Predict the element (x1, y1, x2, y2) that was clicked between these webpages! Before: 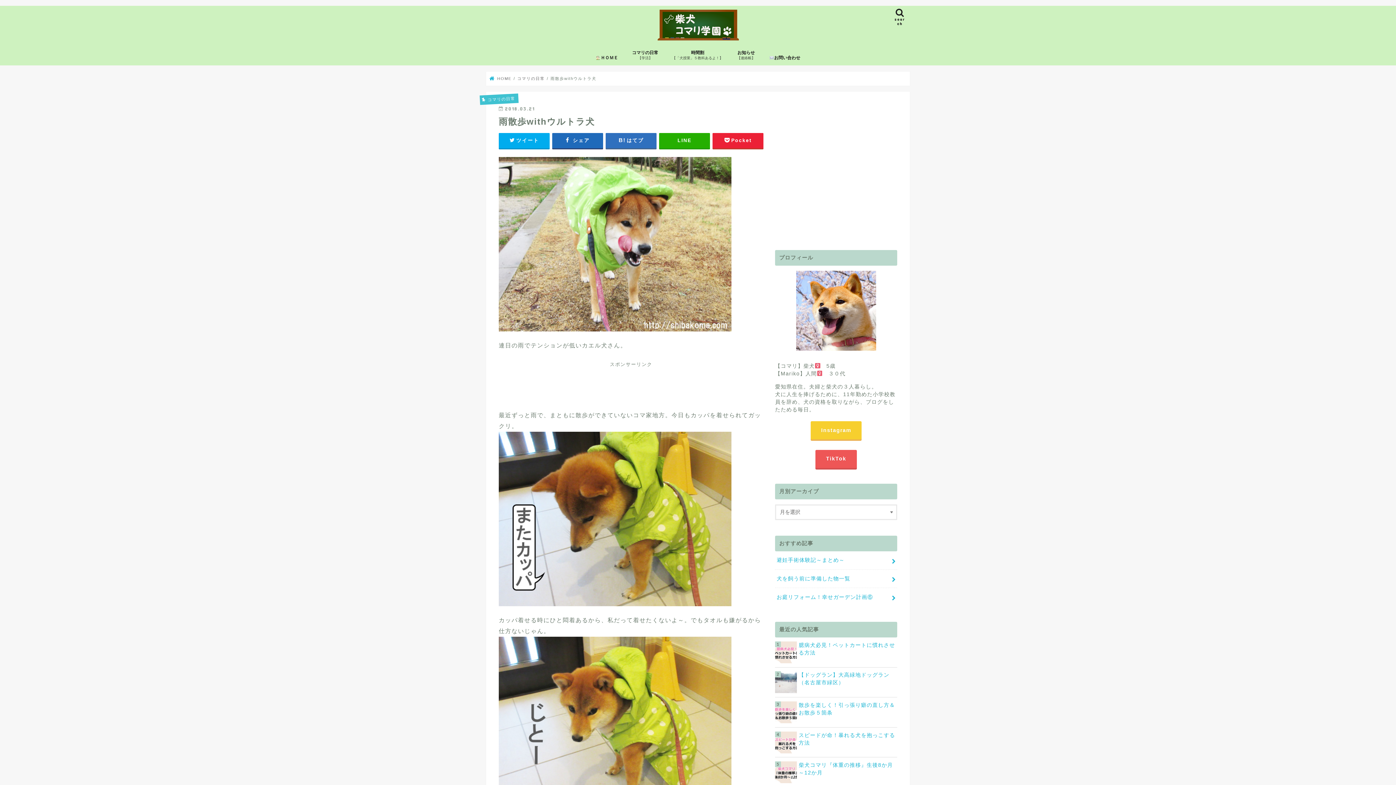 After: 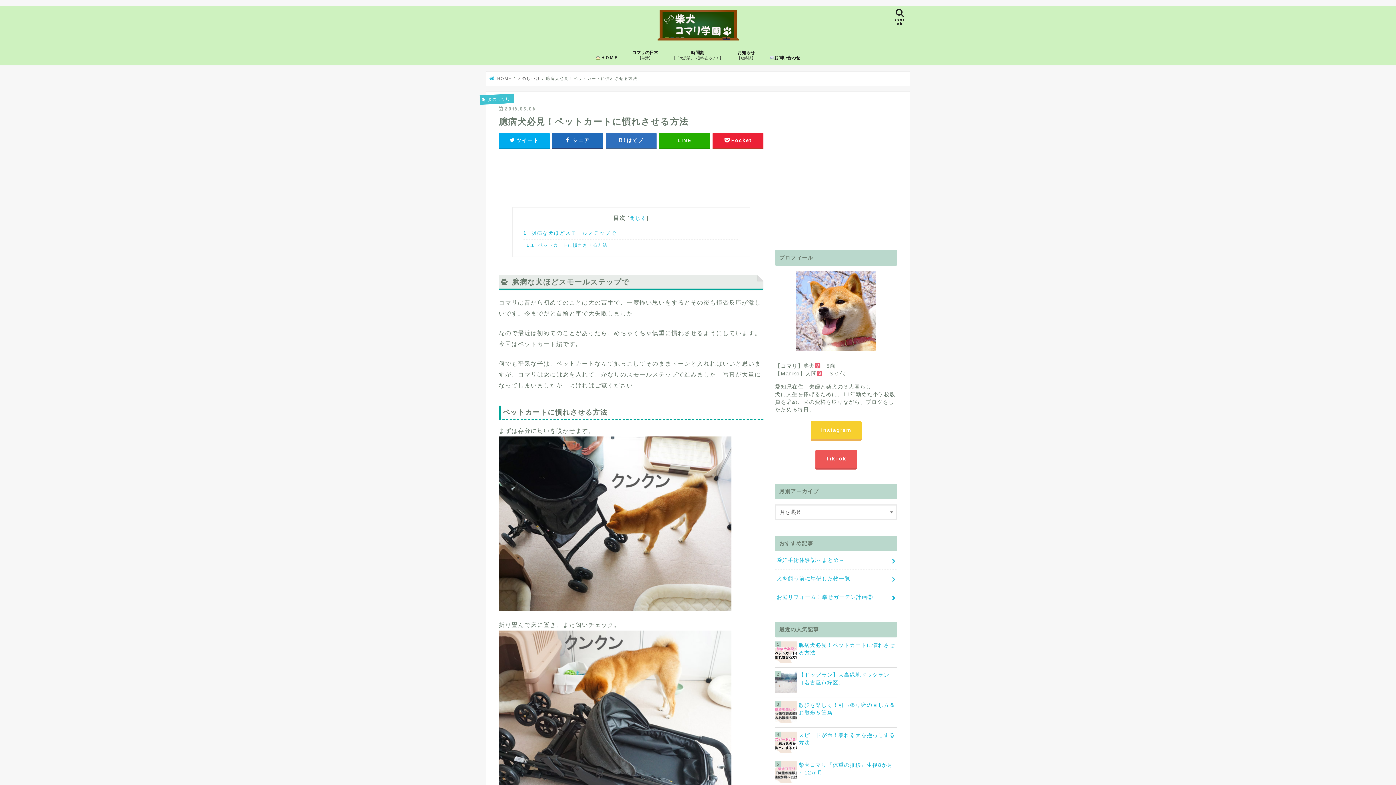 Action: label: 臆病犬必見！ペットカートに慣れさせる方法 bbox: (775, 641, 897, 657)